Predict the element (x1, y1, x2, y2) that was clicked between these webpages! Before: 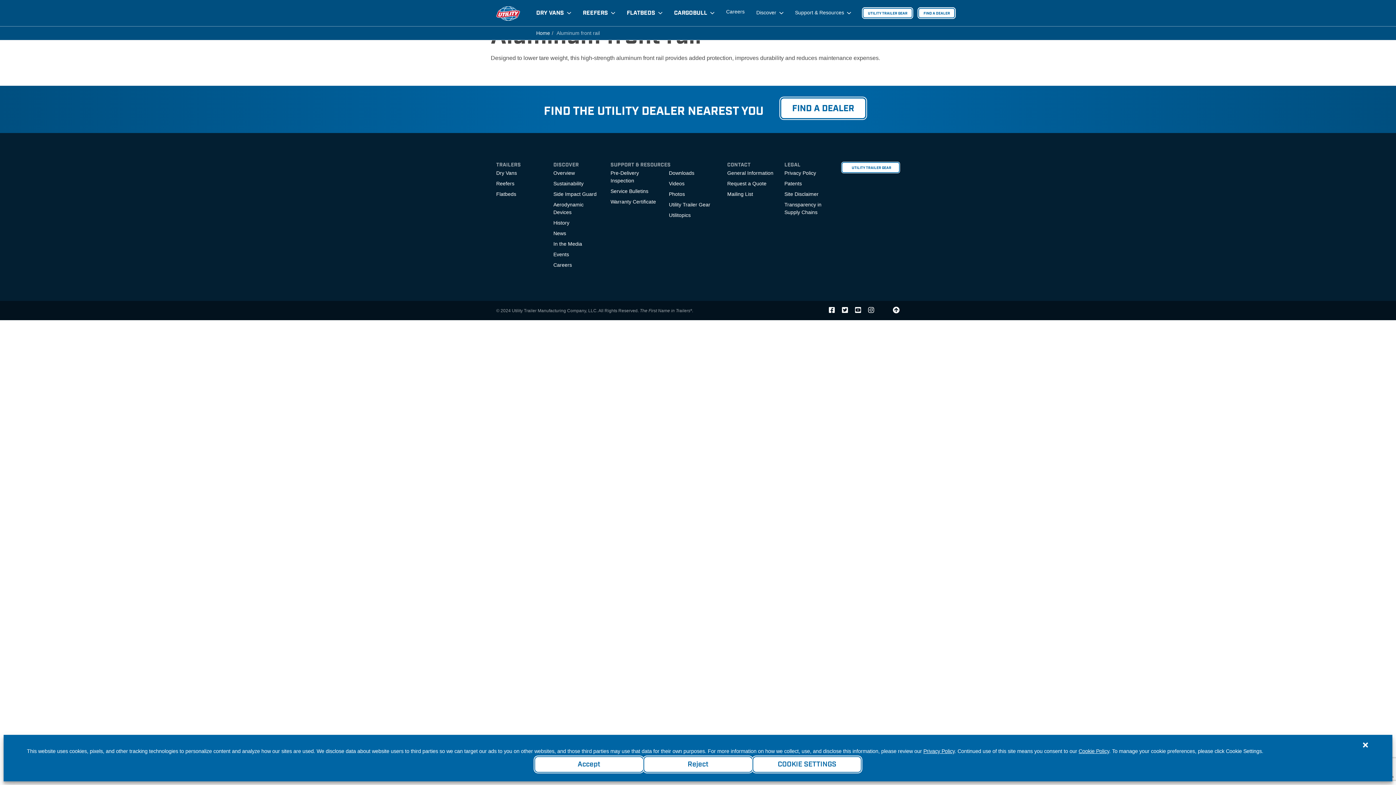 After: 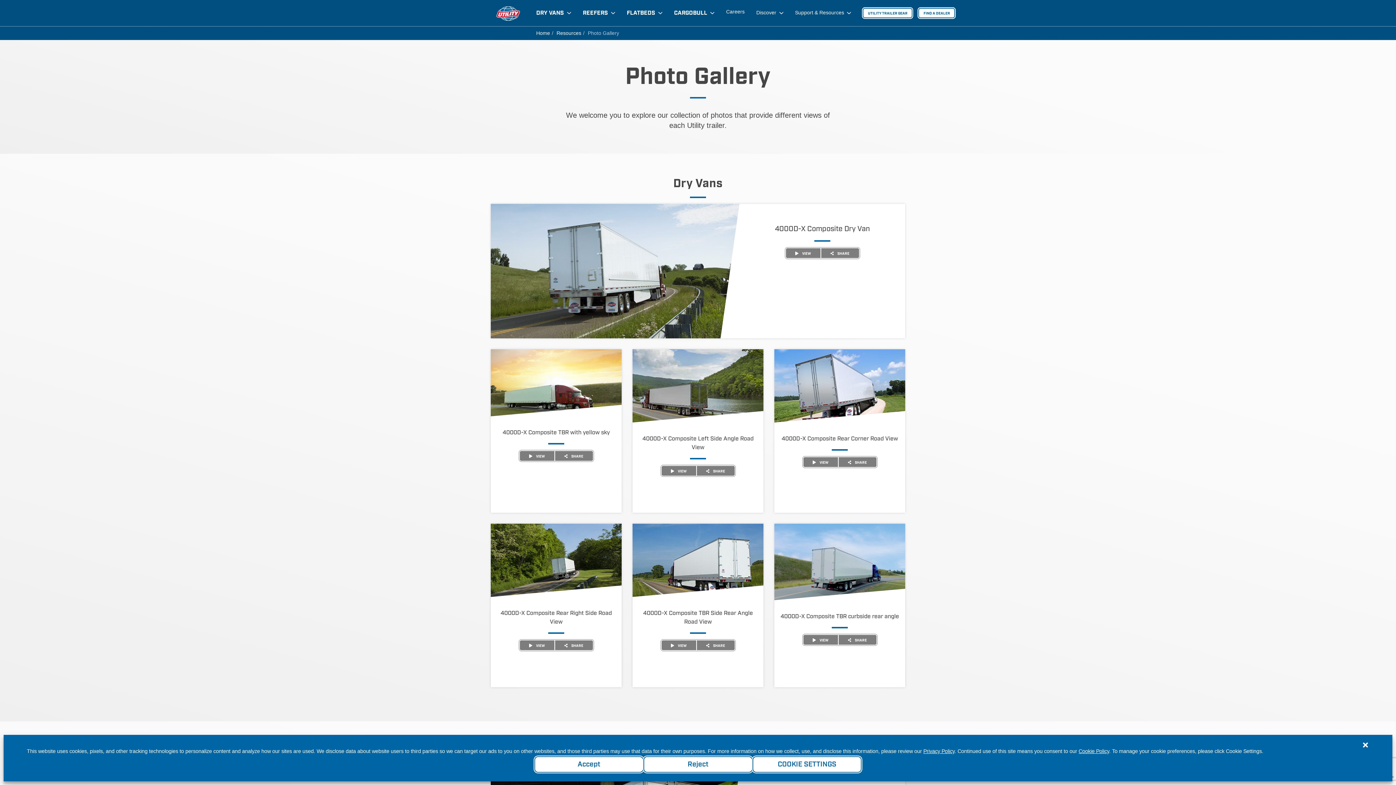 Action: label: Photos bbox: (669, 190, 716, 201)